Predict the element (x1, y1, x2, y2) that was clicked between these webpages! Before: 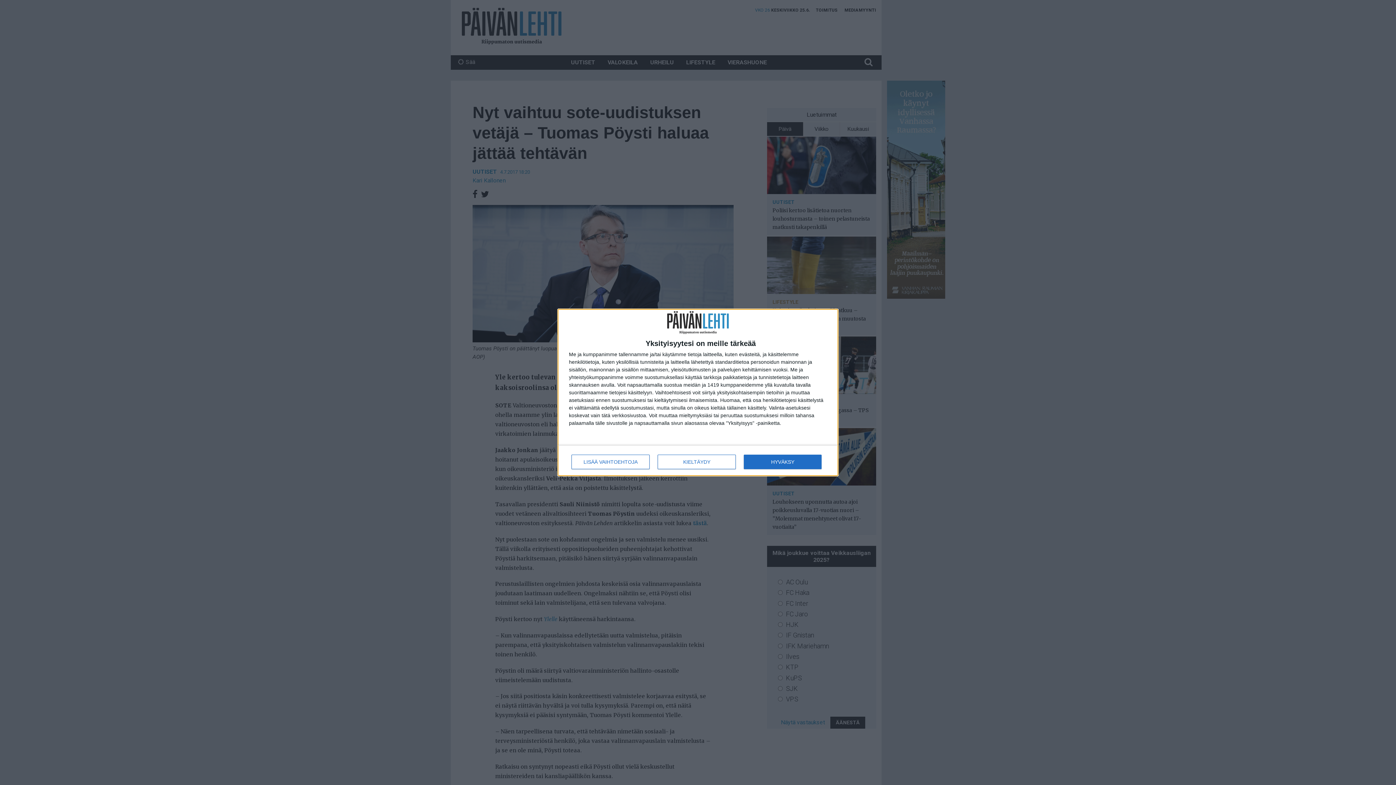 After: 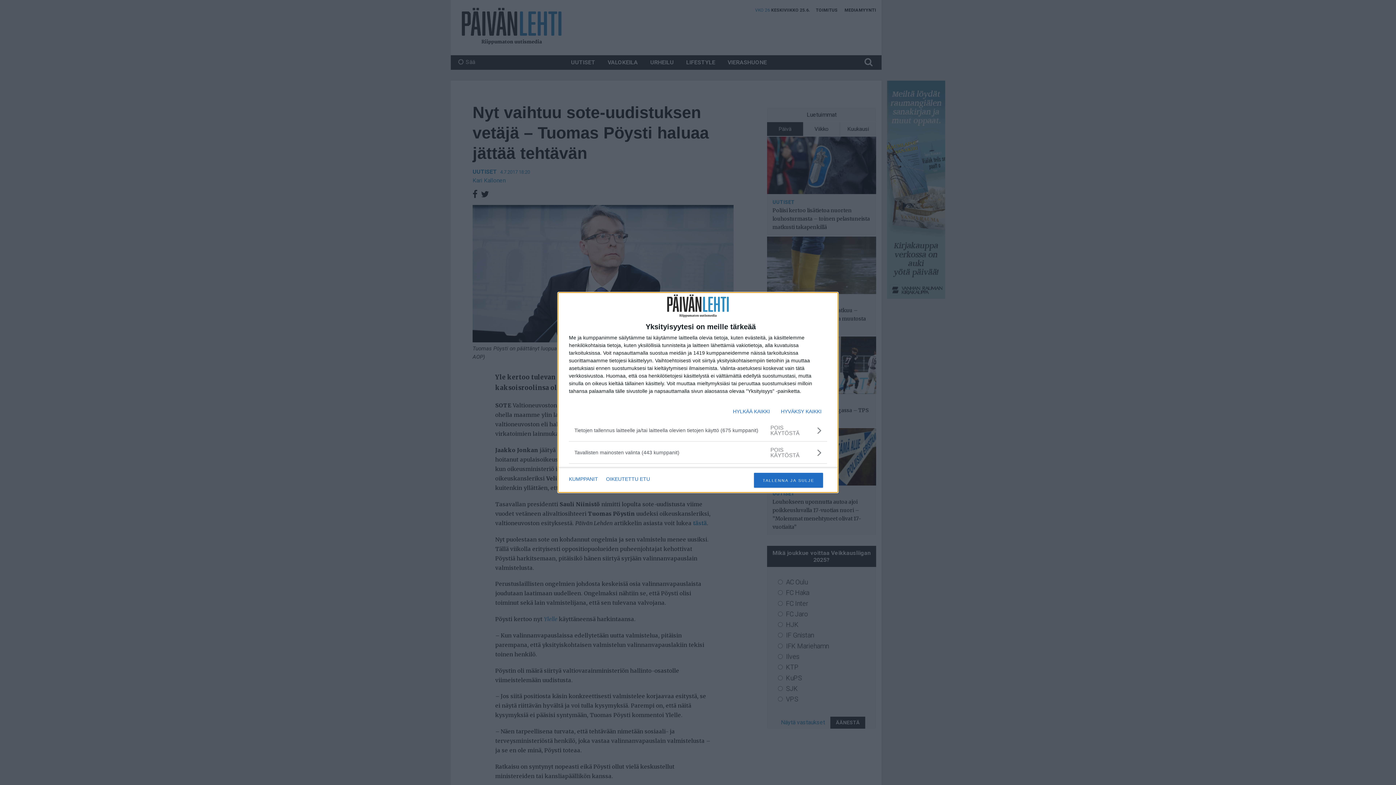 Action: label: LISÄÄ VAIHTOEHTOJA bbox: (571, 454, 649, 469)